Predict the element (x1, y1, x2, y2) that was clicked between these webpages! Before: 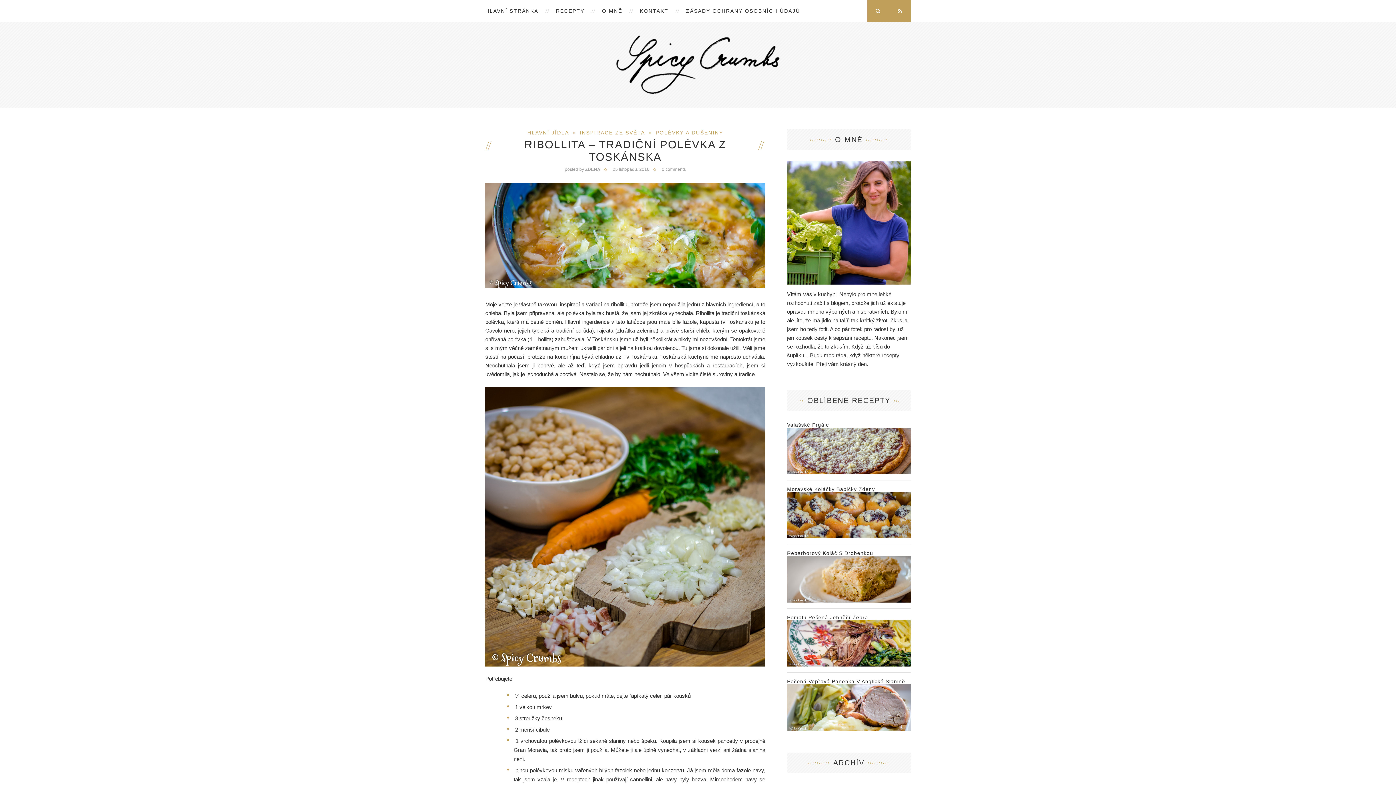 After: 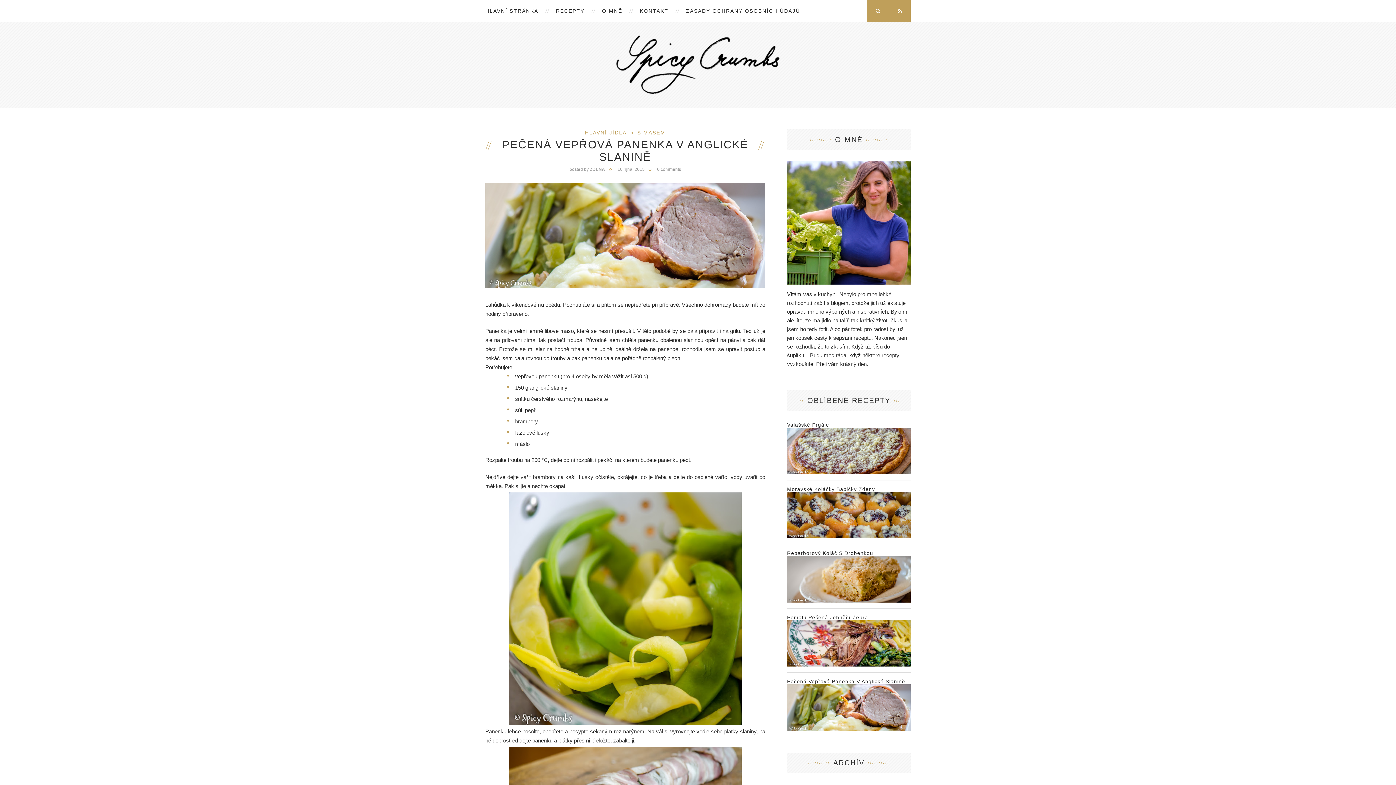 Action: bbox: (787, 678, 910, 690) label: Pečená Vepřová Panenka V Anglické Slanině